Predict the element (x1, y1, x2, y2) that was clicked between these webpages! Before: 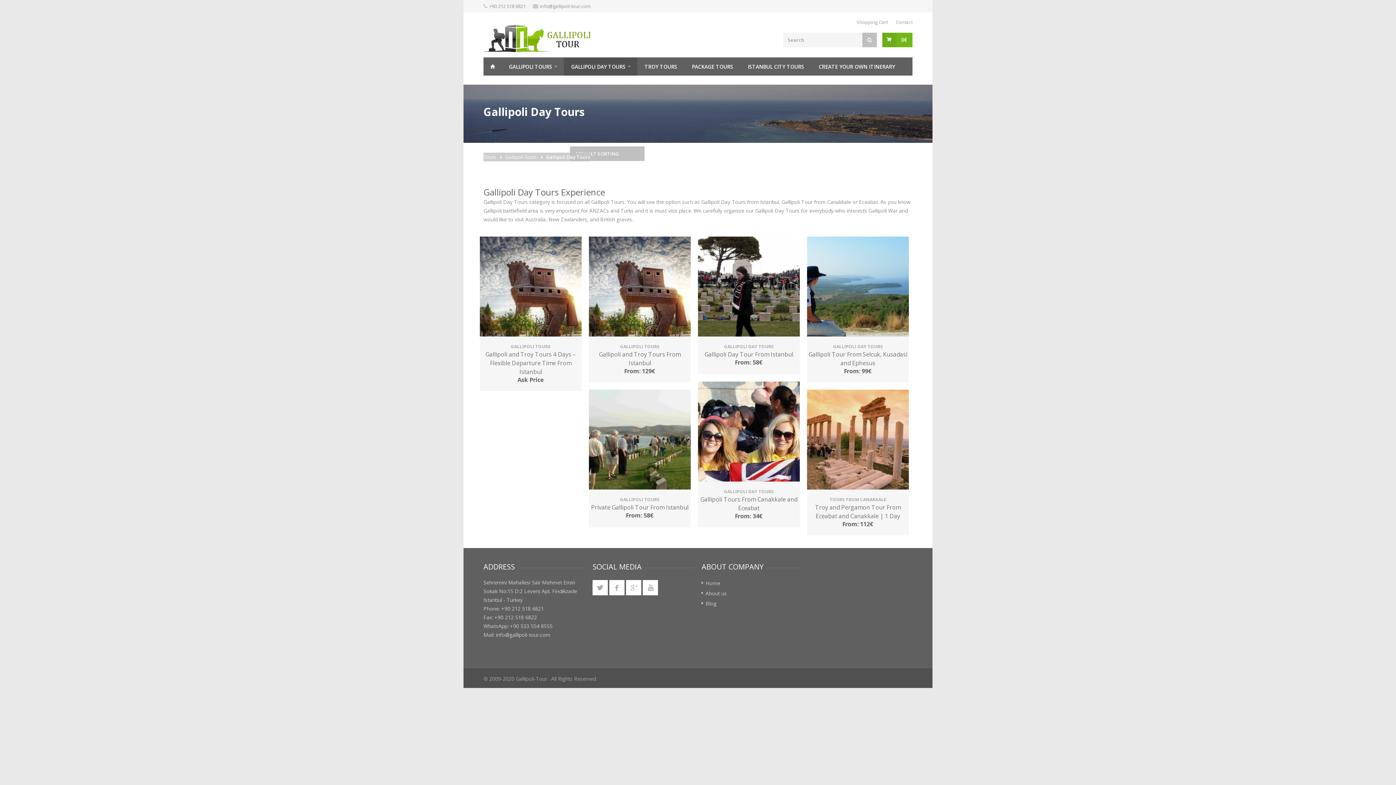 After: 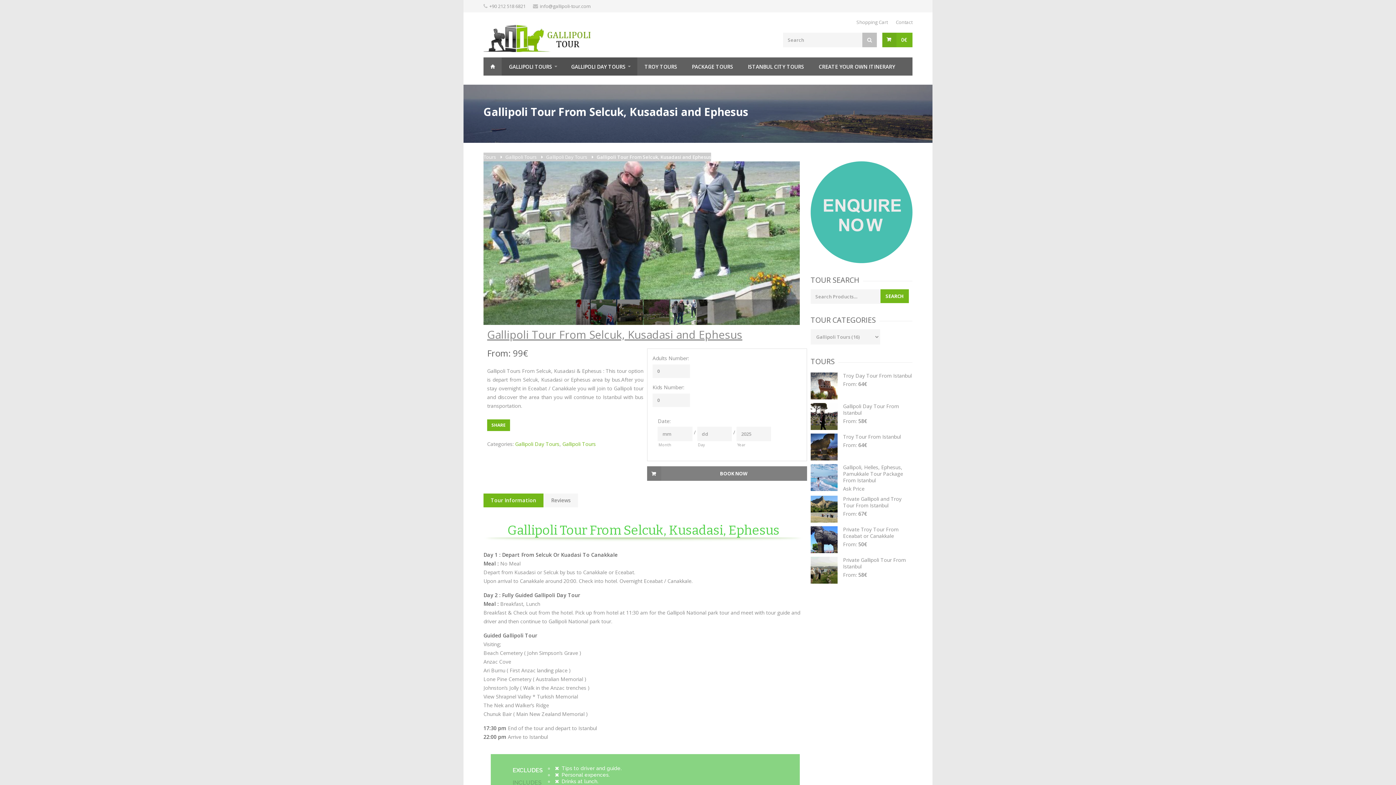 Action: bbox: (807, 336, 909, 382) label: GALLIPOLI DAY TOURS
Gallipoli Tour From Selcuk, Kusadasi and Ephesus
From: 99€